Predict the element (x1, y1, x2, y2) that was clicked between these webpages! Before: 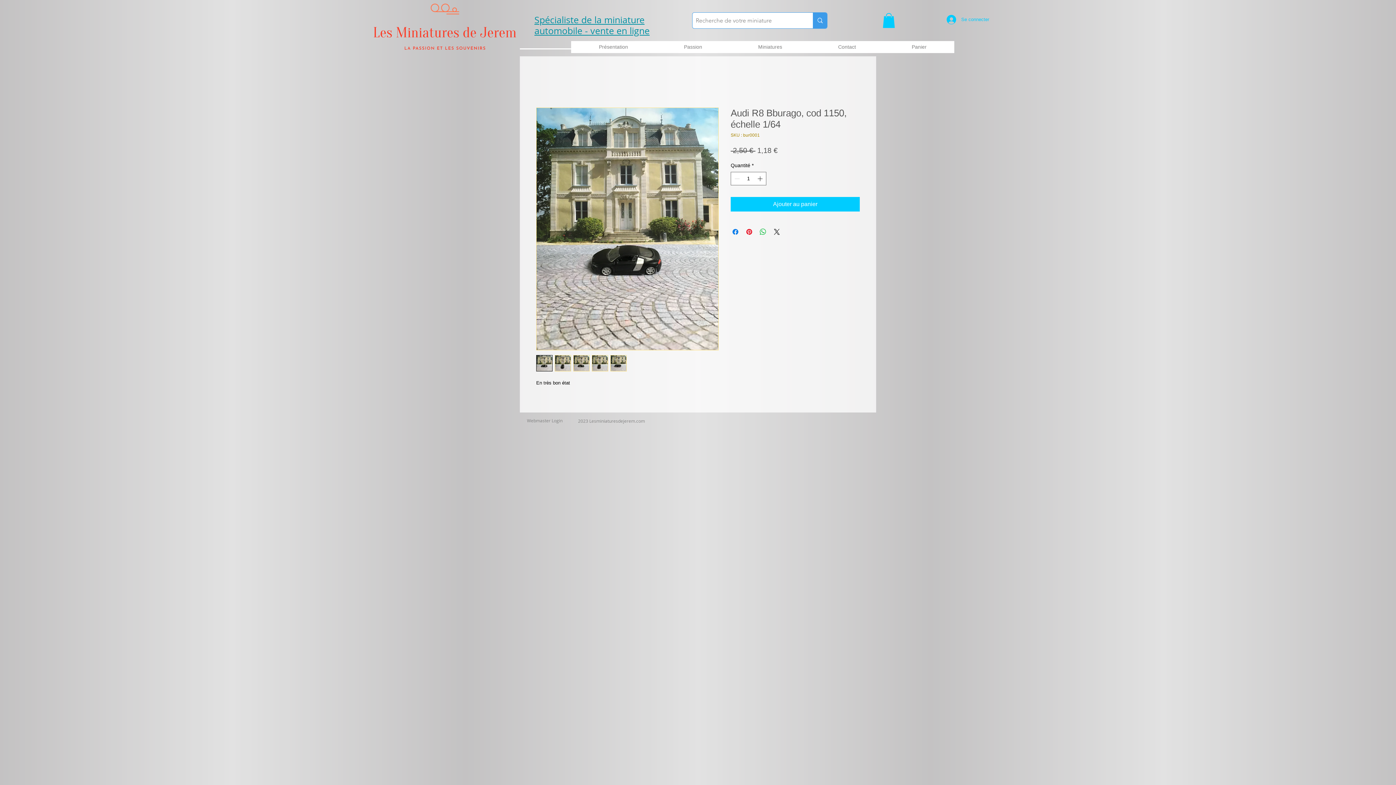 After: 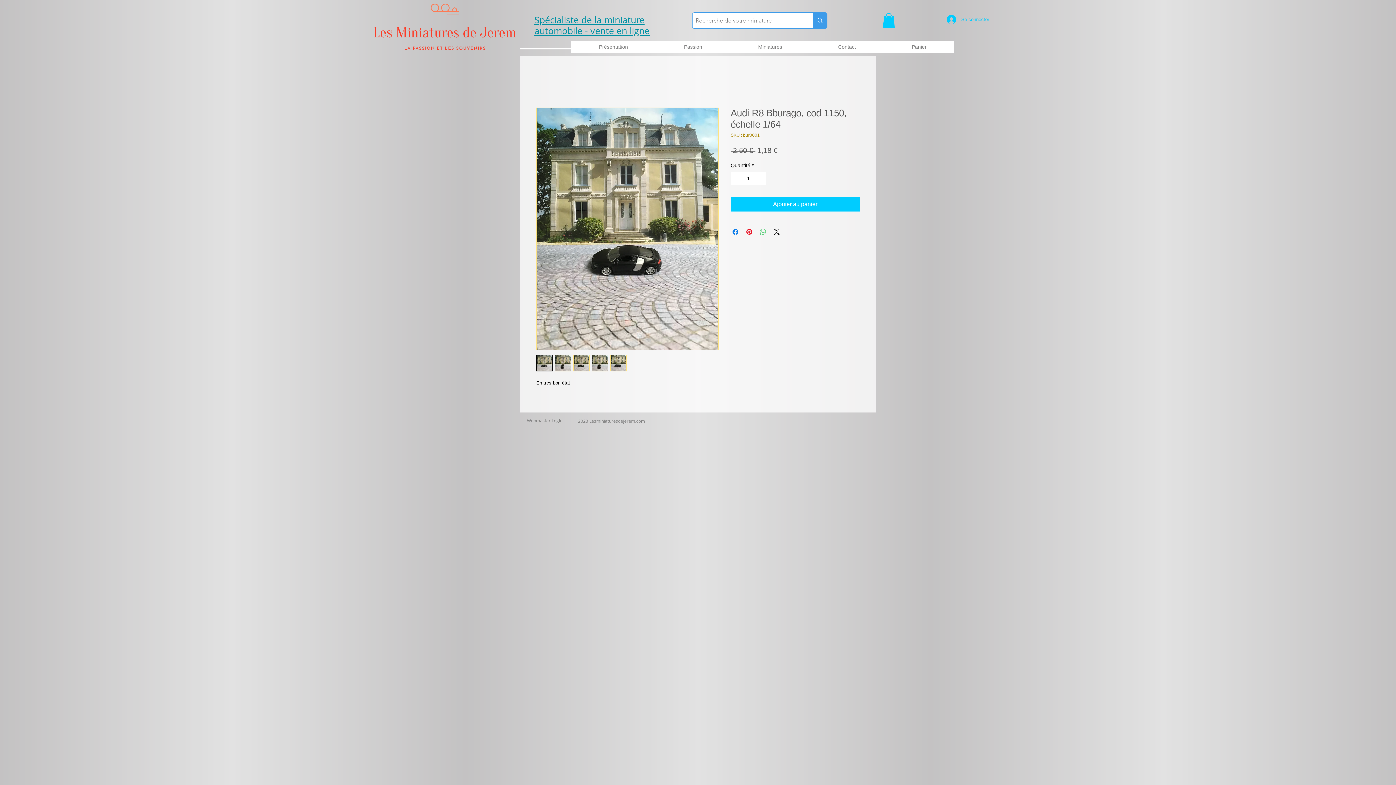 Action: bbox: (758, 227, 767, 236) label: Partager sur WhatsApp